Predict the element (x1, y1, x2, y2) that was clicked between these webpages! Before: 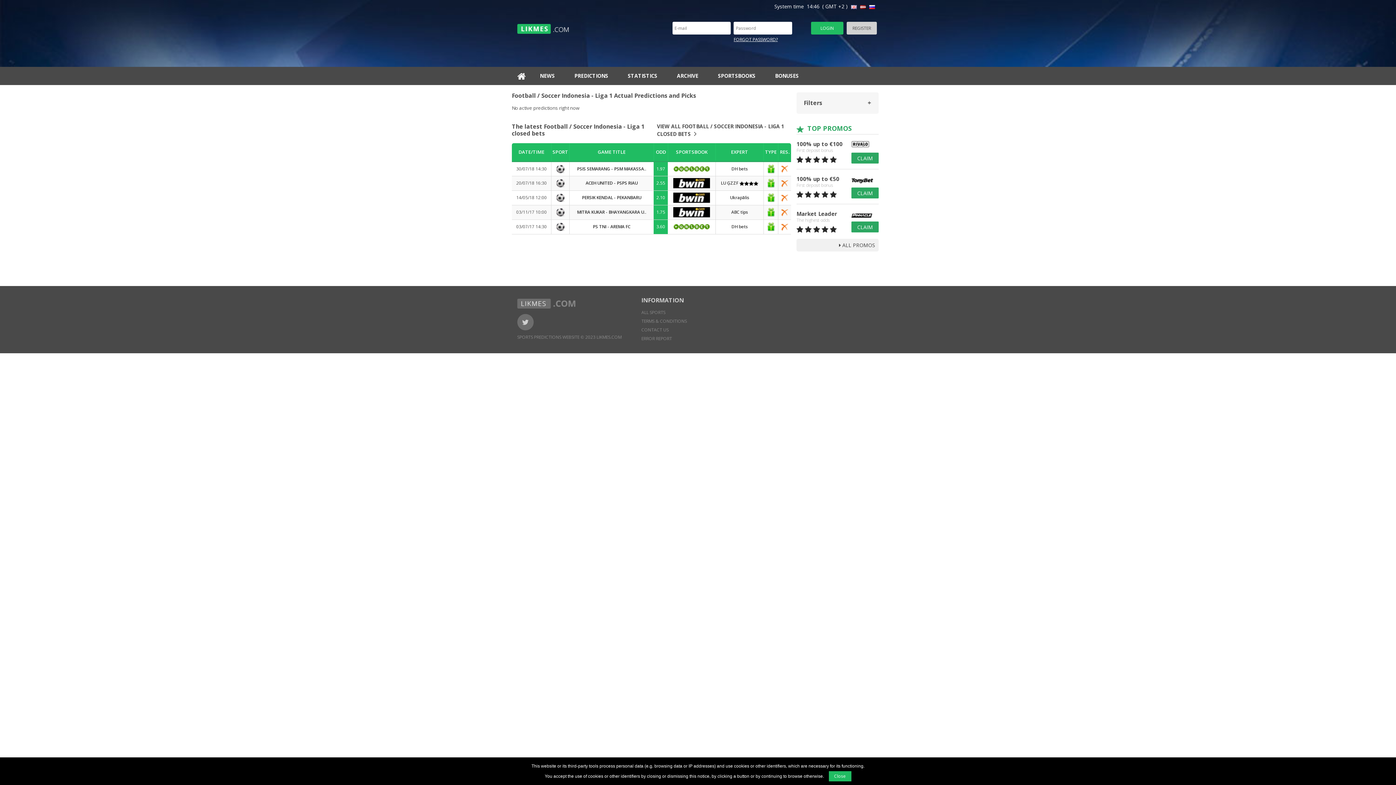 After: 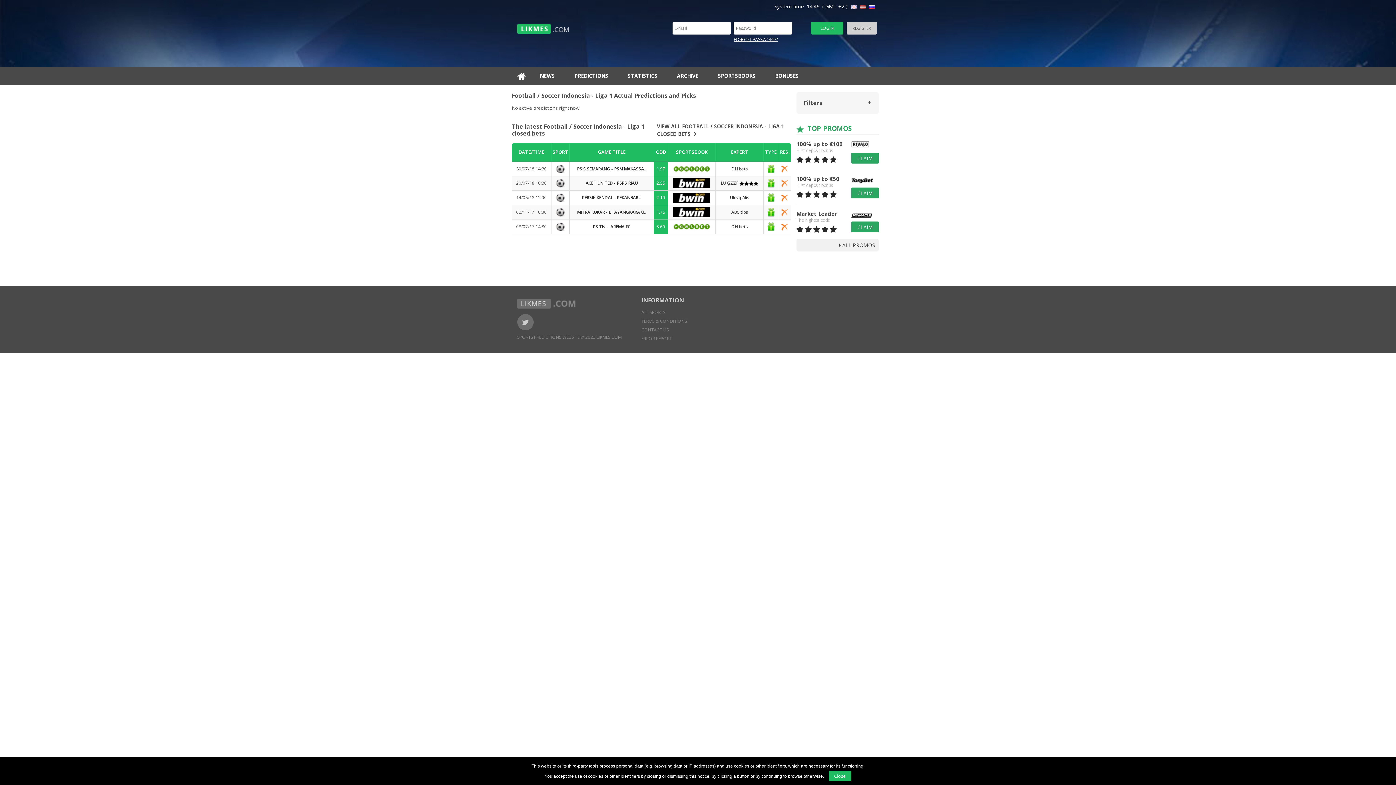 Action: label: CLAIM bbox: (851, 187, 878, 198)